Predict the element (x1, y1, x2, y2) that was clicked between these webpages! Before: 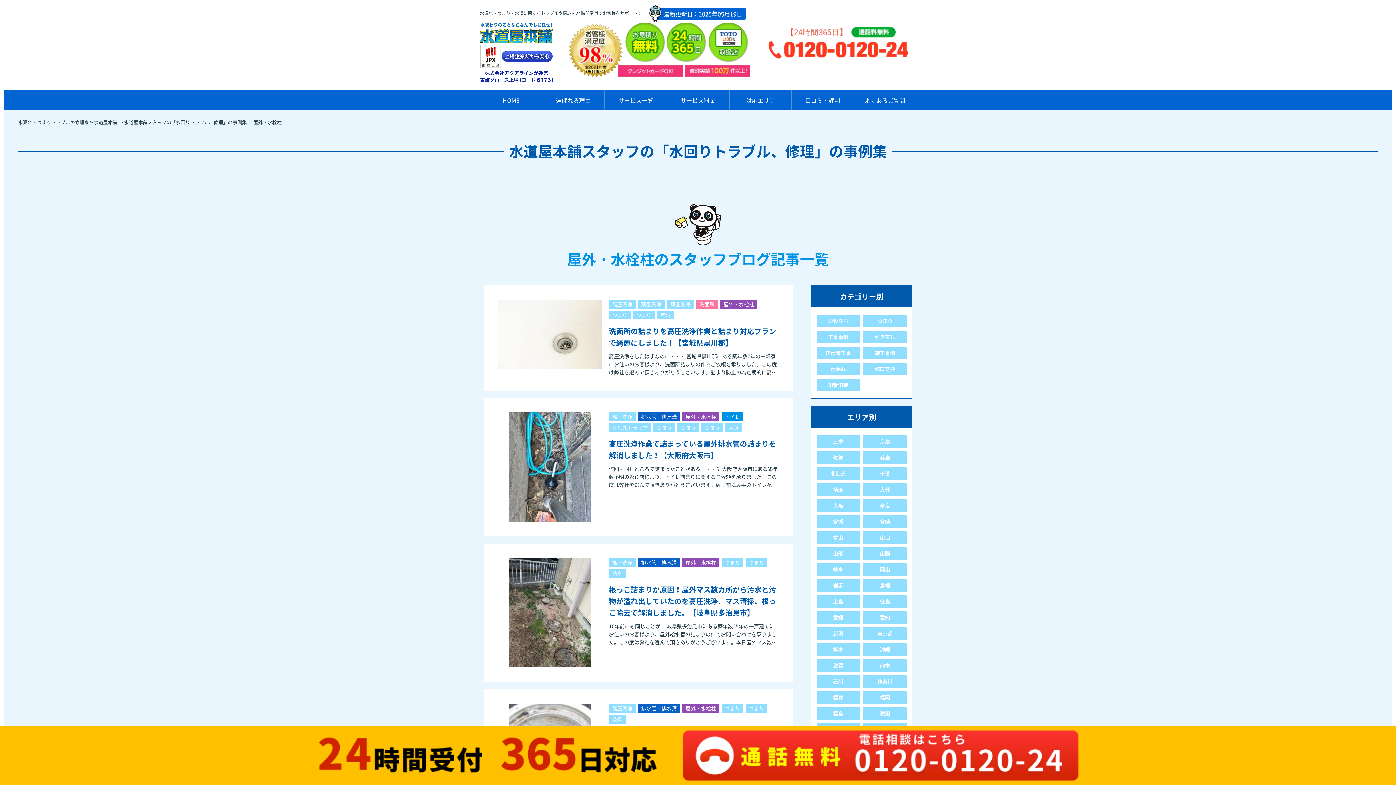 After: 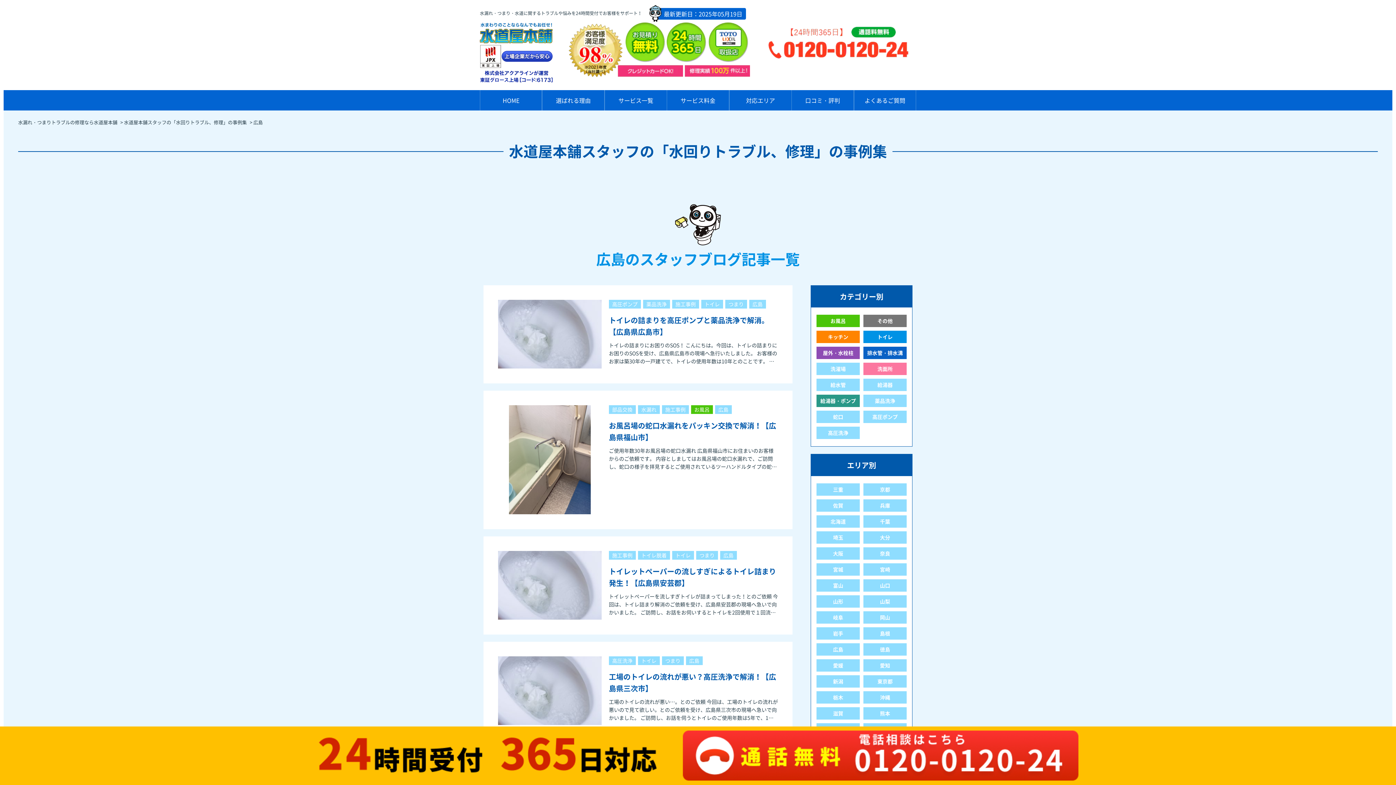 Action: bbox: (816, 595, 860, 607) label: 広島